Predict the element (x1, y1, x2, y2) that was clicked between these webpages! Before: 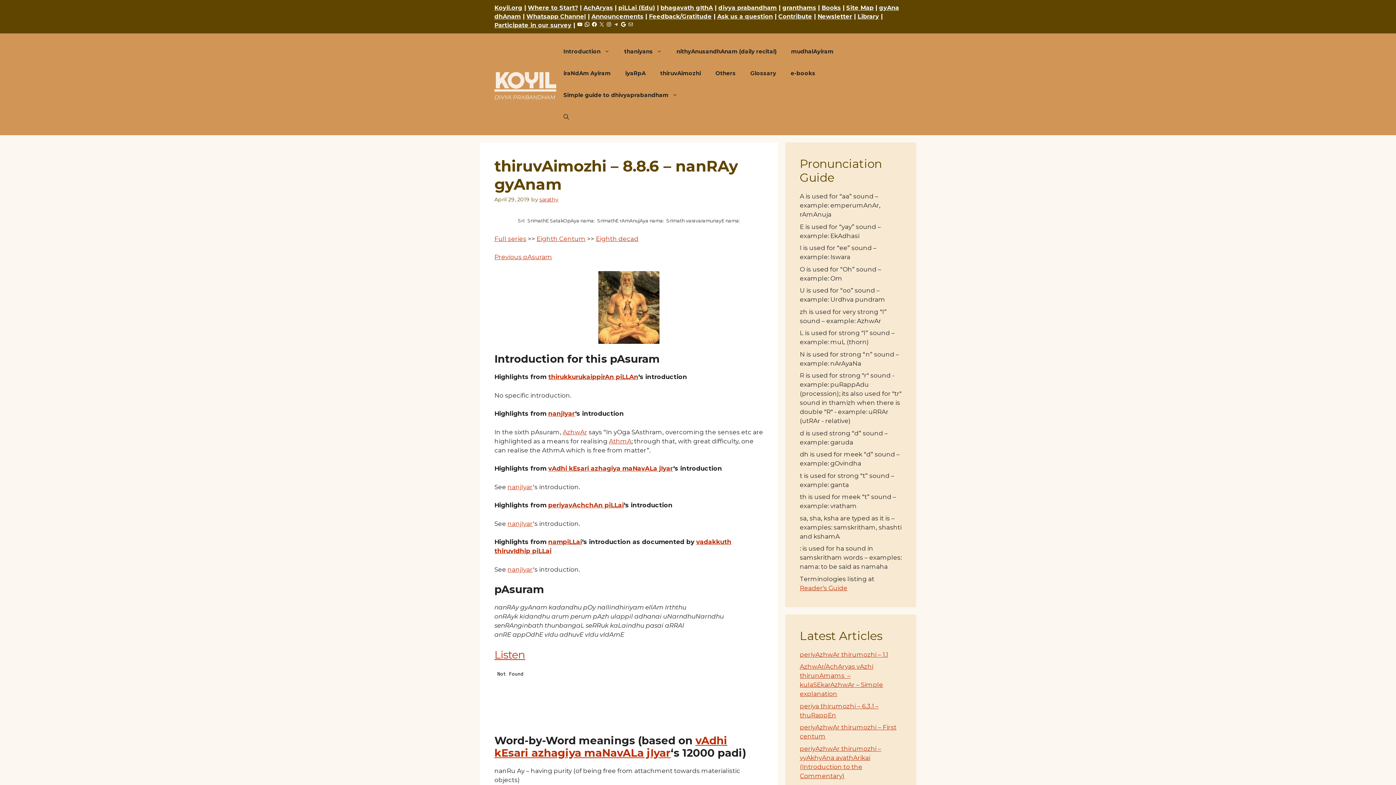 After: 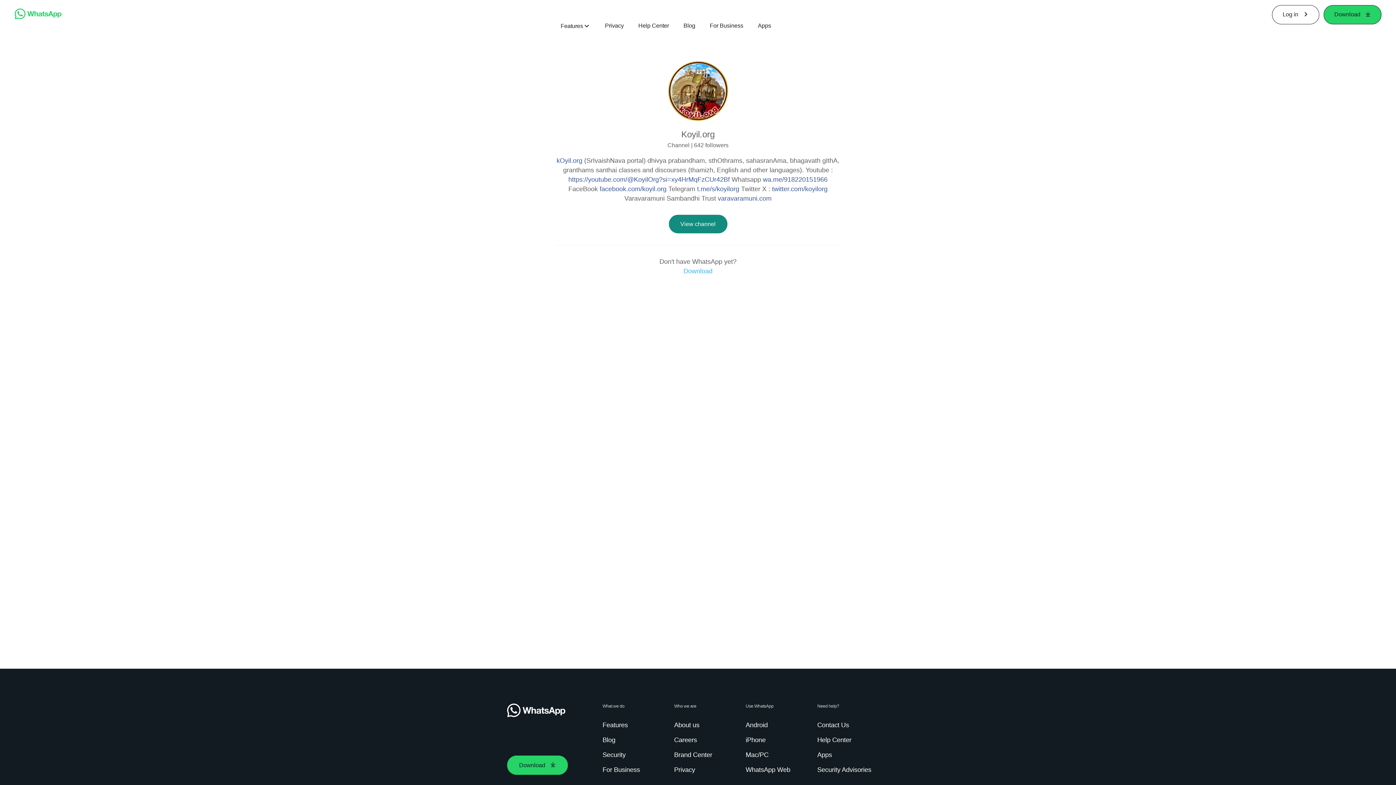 Action: bbox: (526, 13, 586, 20) label: Whatsapp Channel